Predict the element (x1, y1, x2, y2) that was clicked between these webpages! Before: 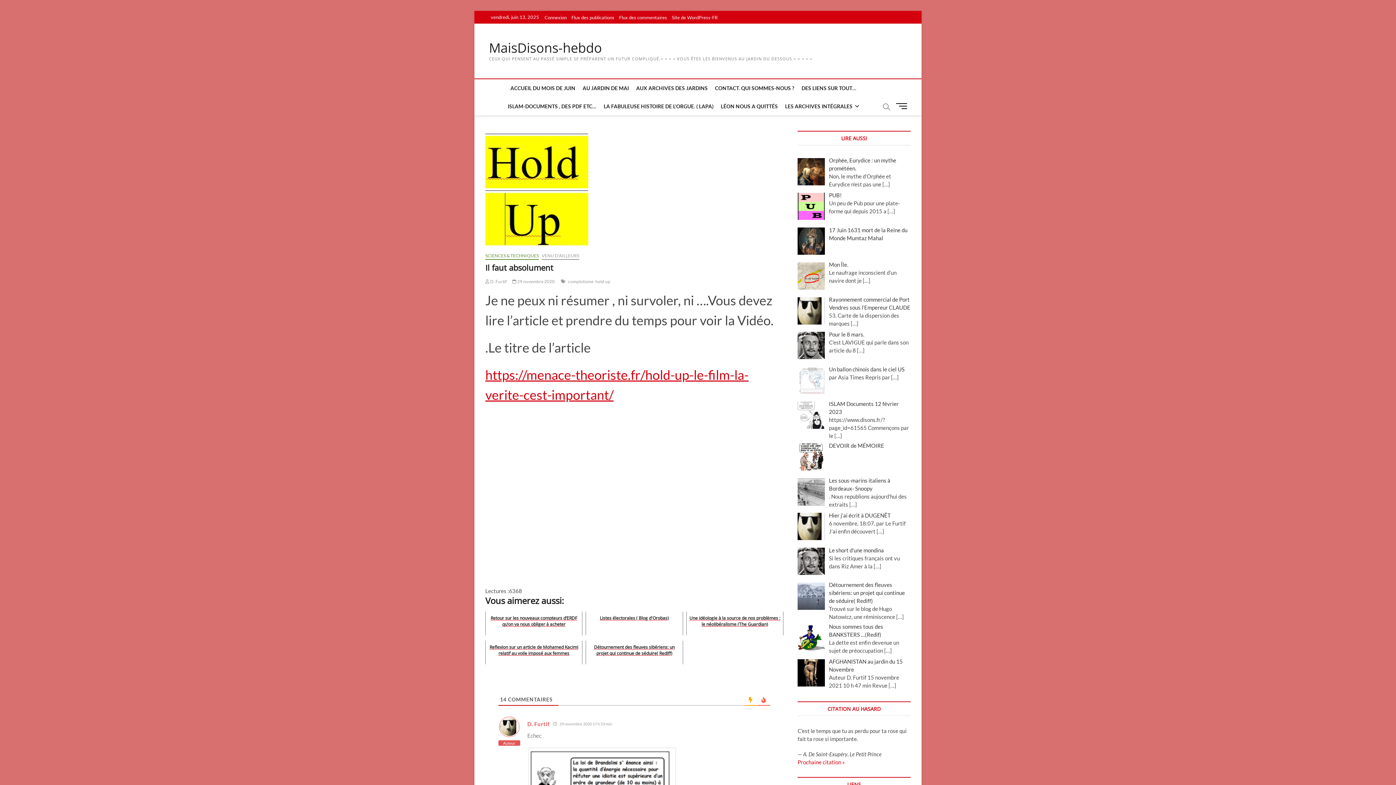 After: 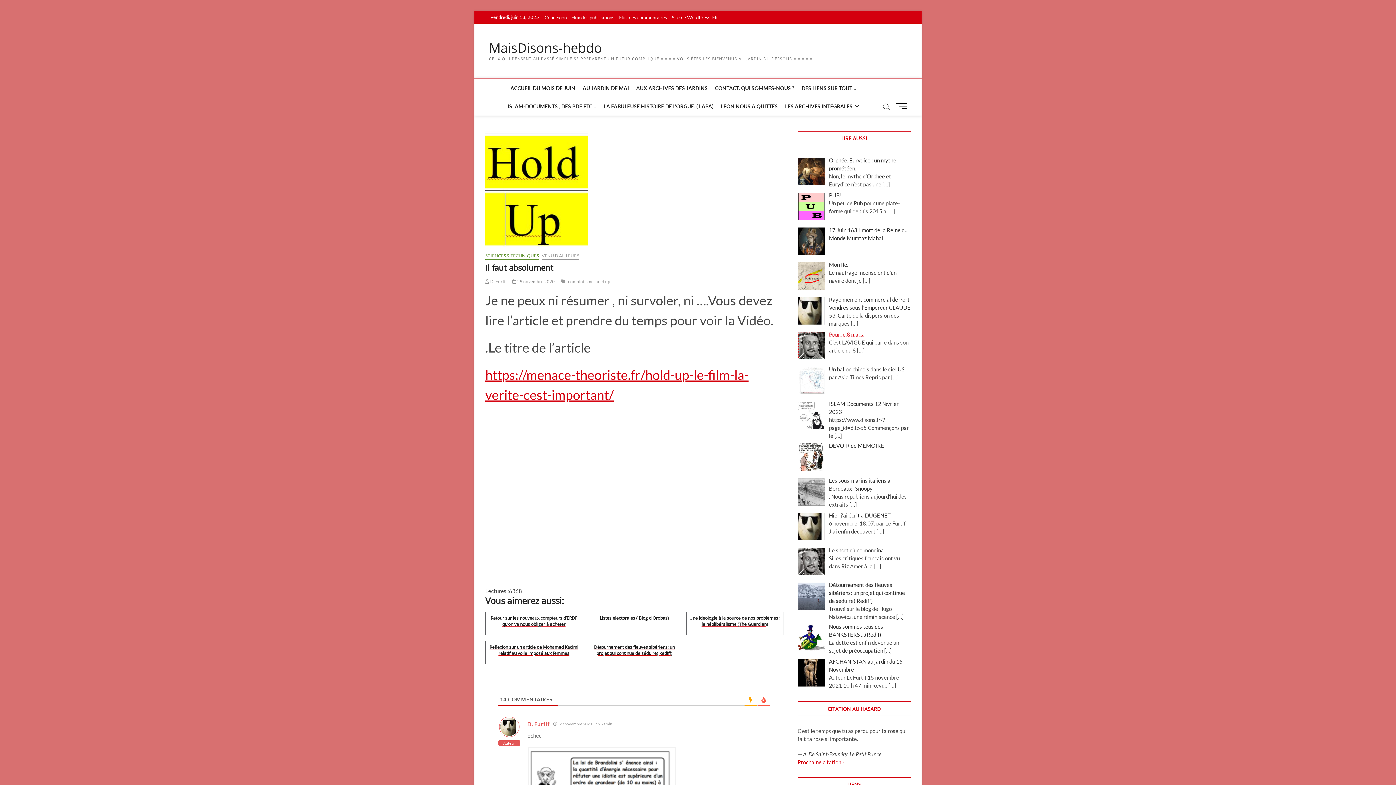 Action: bbox: (829, 331, 864, 337) label: Pour le 8 mars.